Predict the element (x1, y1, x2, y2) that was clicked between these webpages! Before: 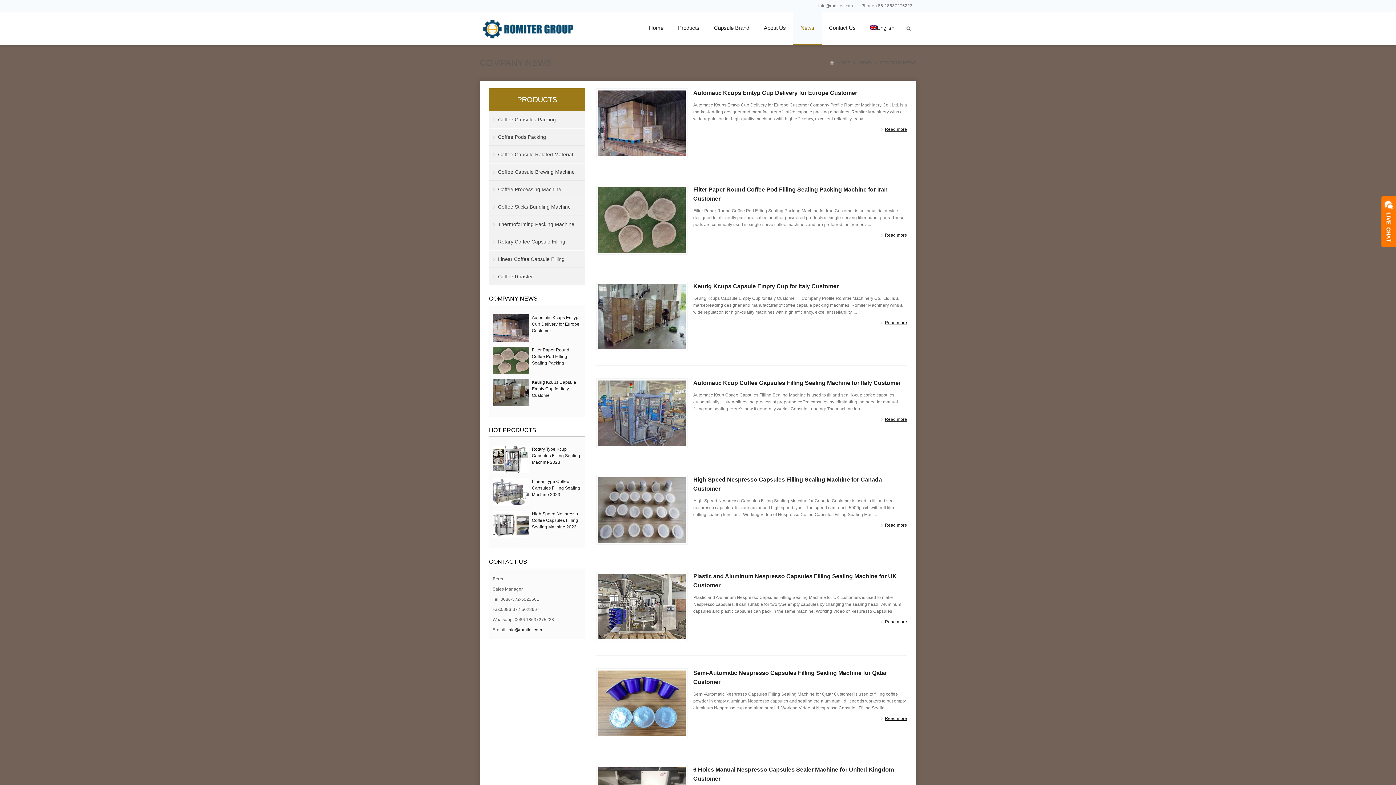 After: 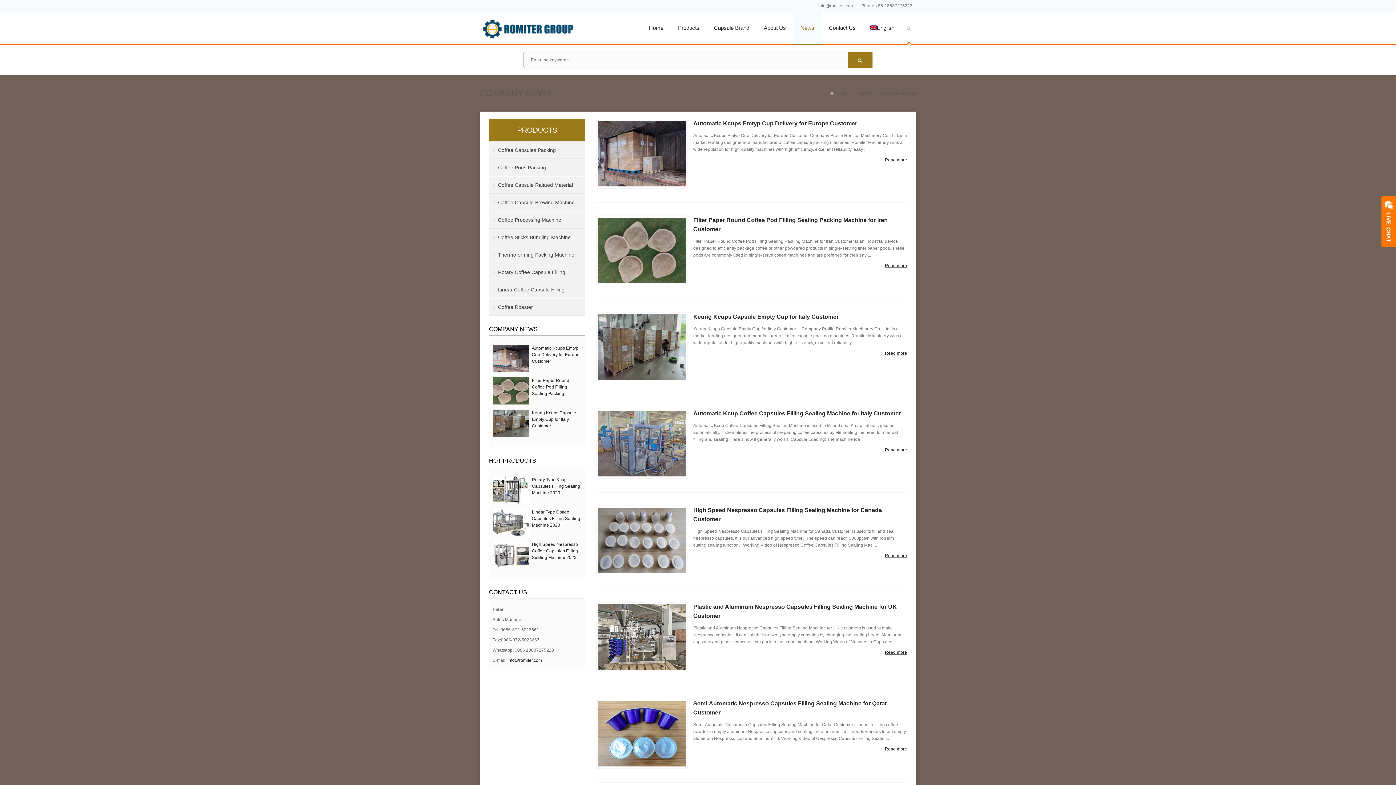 Action: bbox: (901, 12, 916, 44)